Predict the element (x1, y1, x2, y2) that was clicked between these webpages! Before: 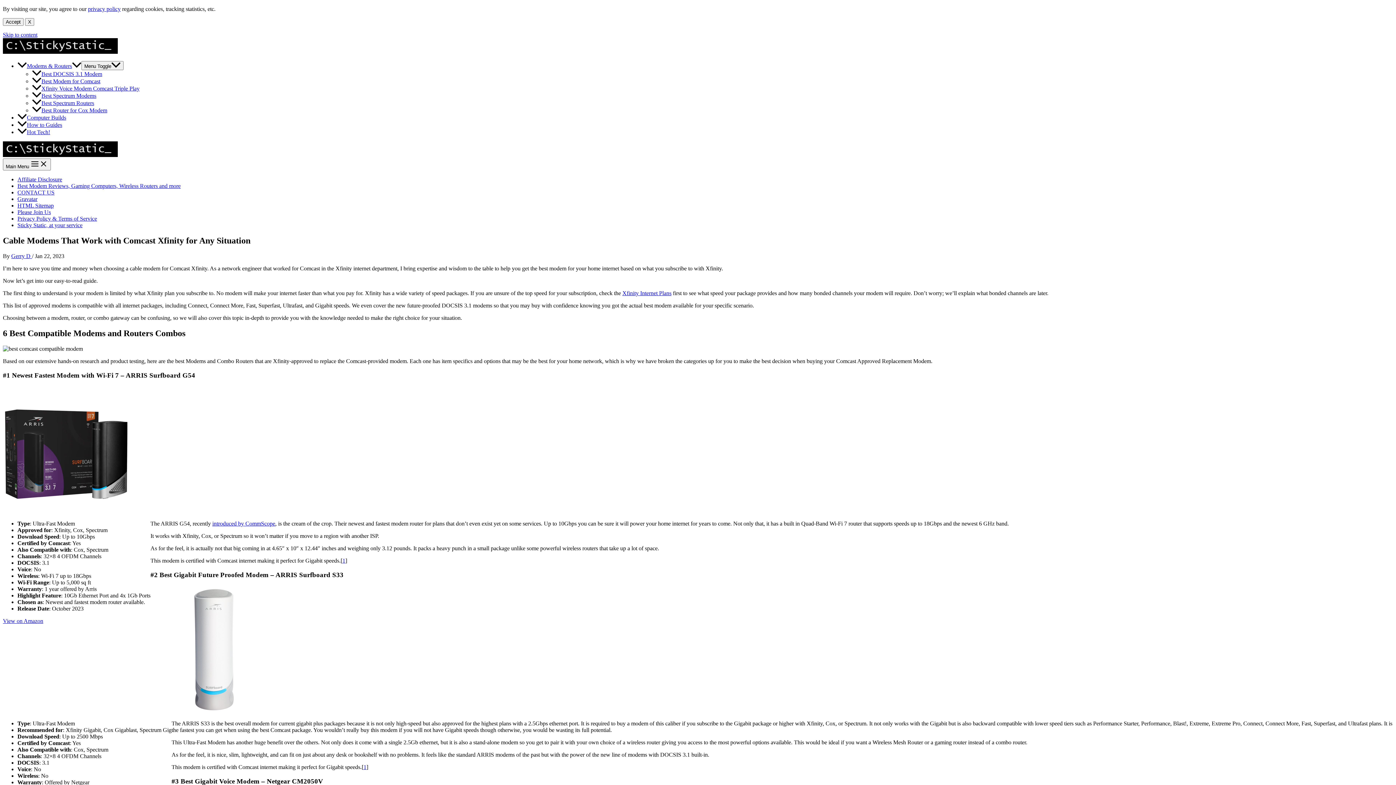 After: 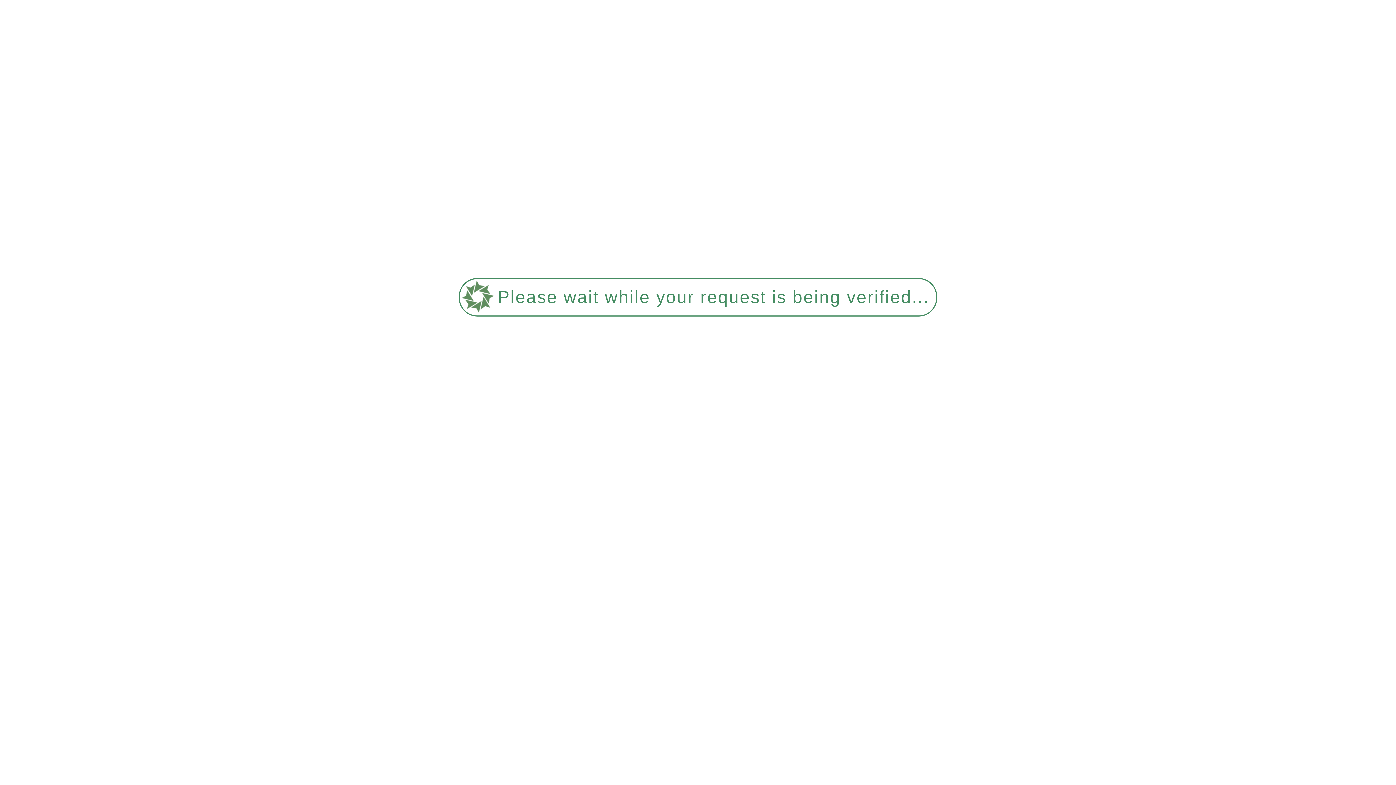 Action: bbox: (17, 114, 66, 120) label: Computer Builds